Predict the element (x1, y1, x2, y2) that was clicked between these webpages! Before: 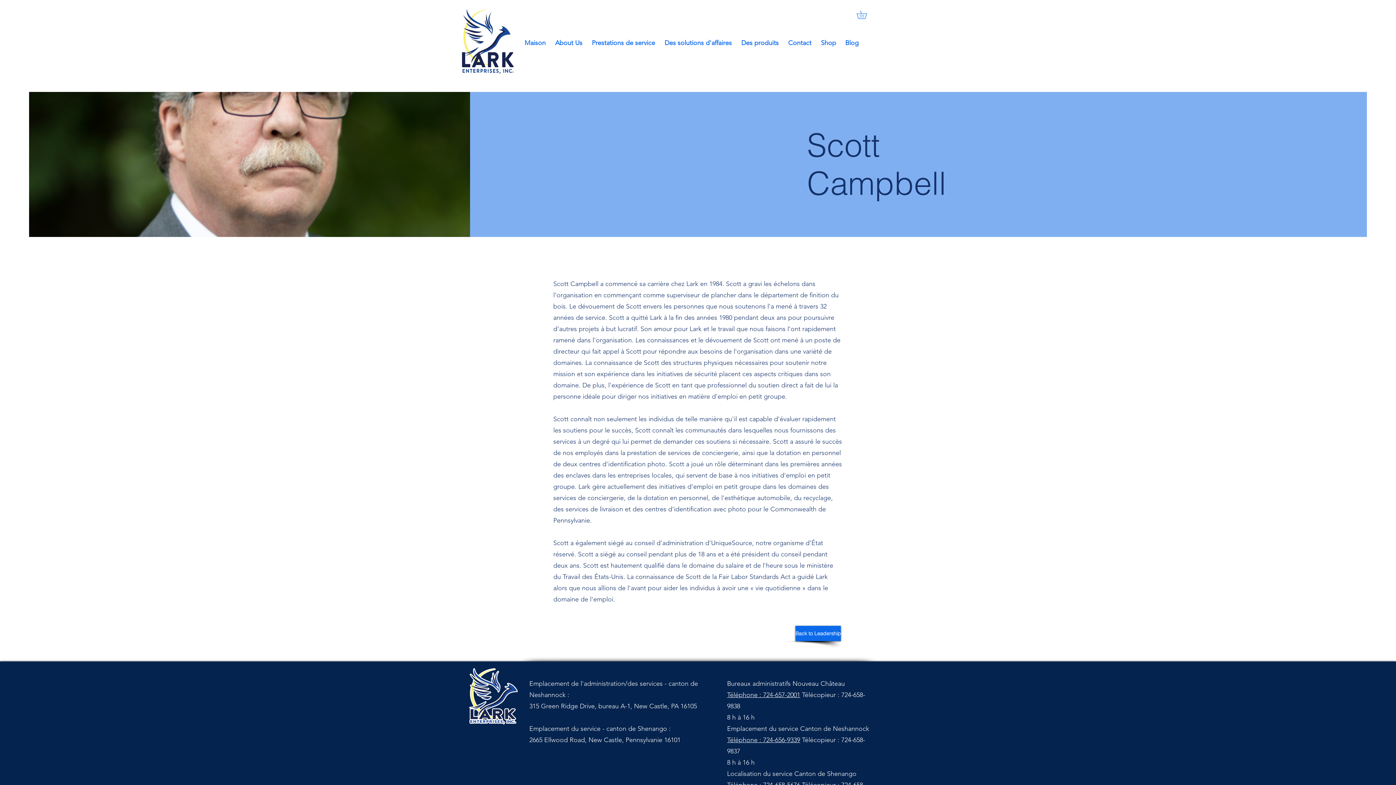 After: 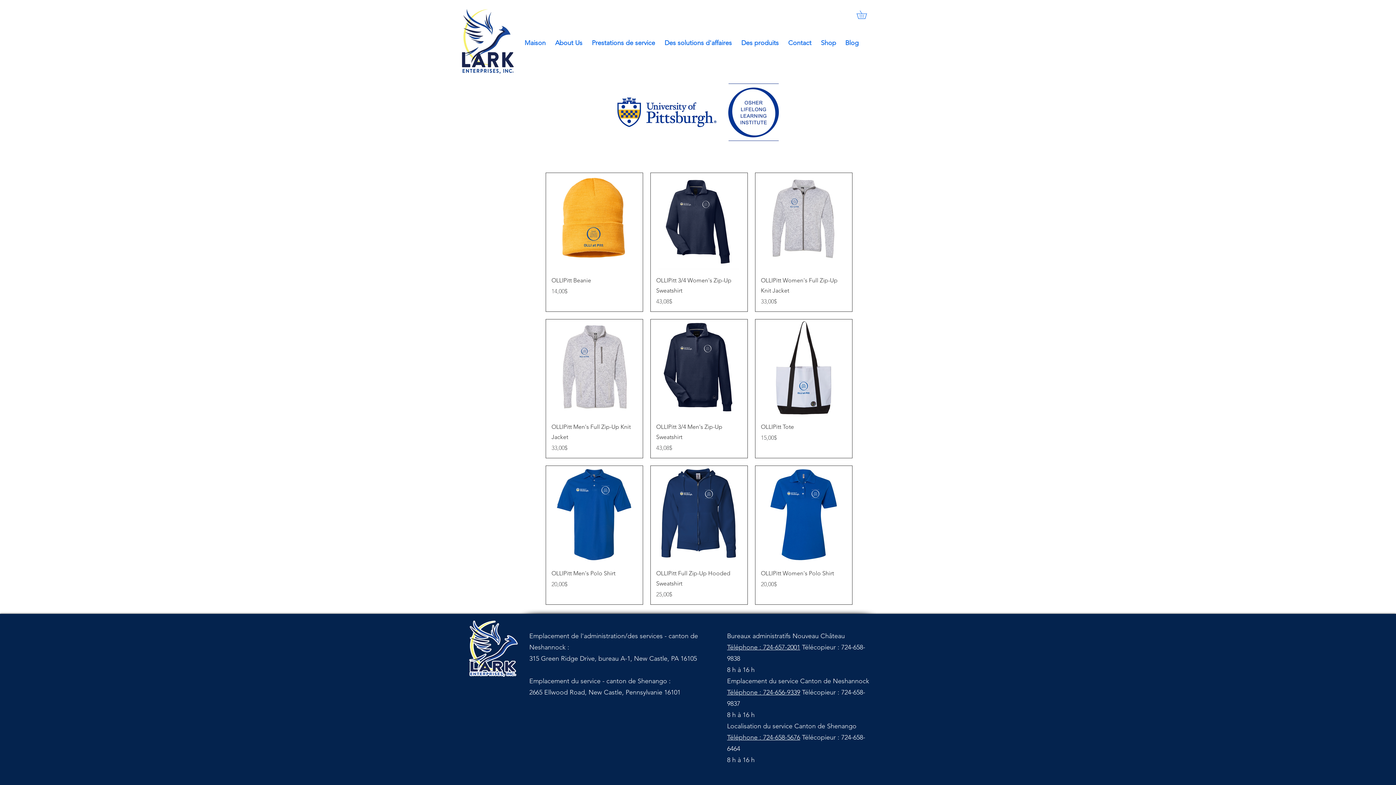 Action: label: Shop bbox: (817, 35, 841, 50)